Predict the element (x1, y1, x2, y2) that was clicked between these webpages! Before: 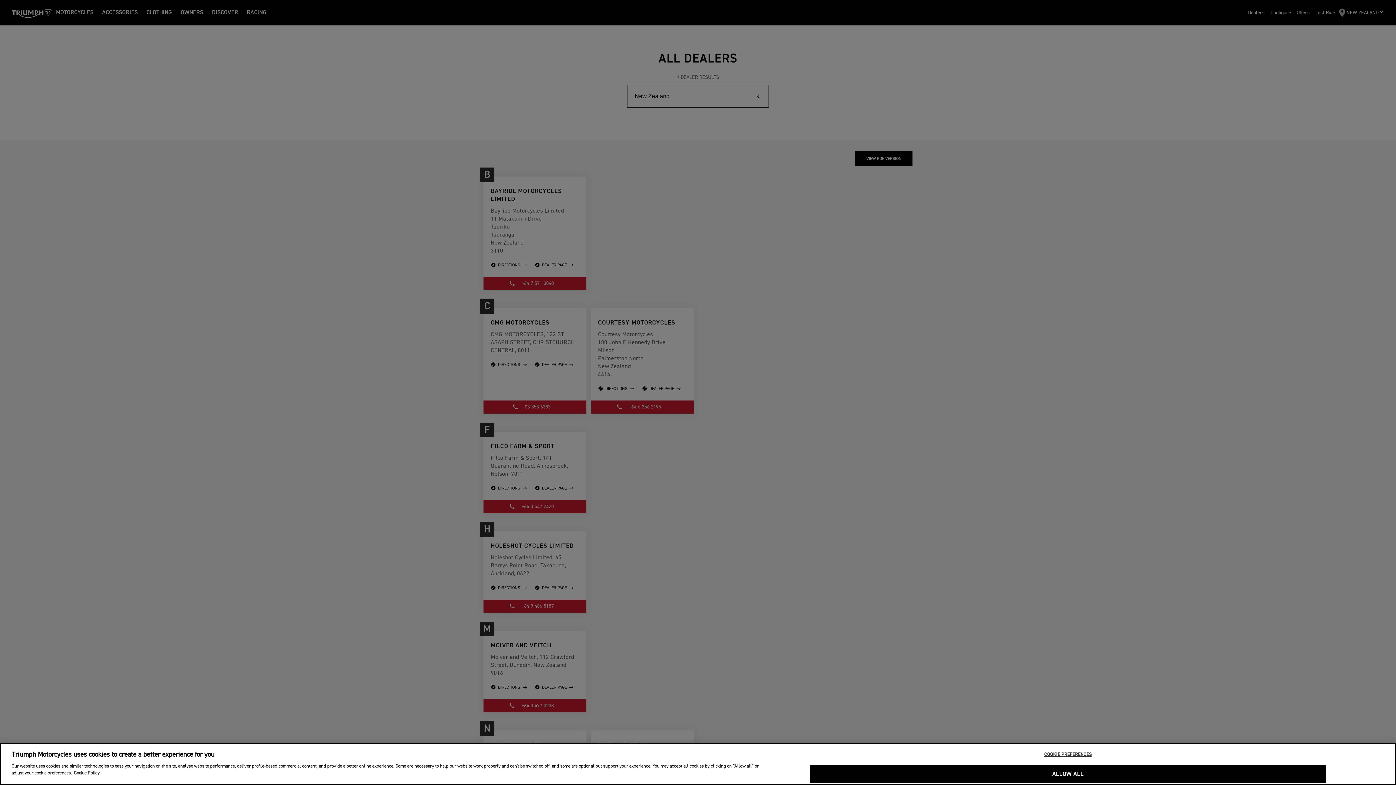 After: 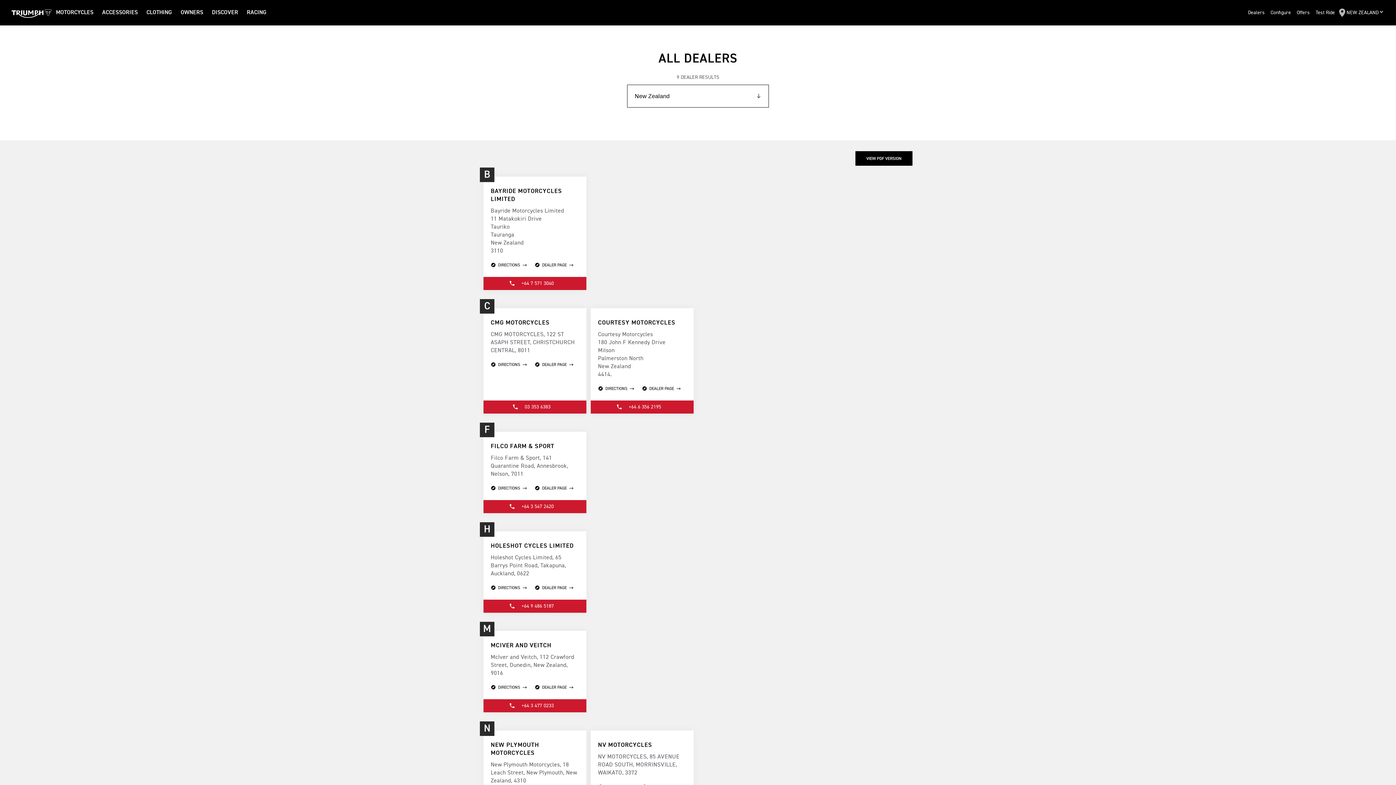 Action: label: ALLOW ALL bbox: (809, 765, 1326, 783)